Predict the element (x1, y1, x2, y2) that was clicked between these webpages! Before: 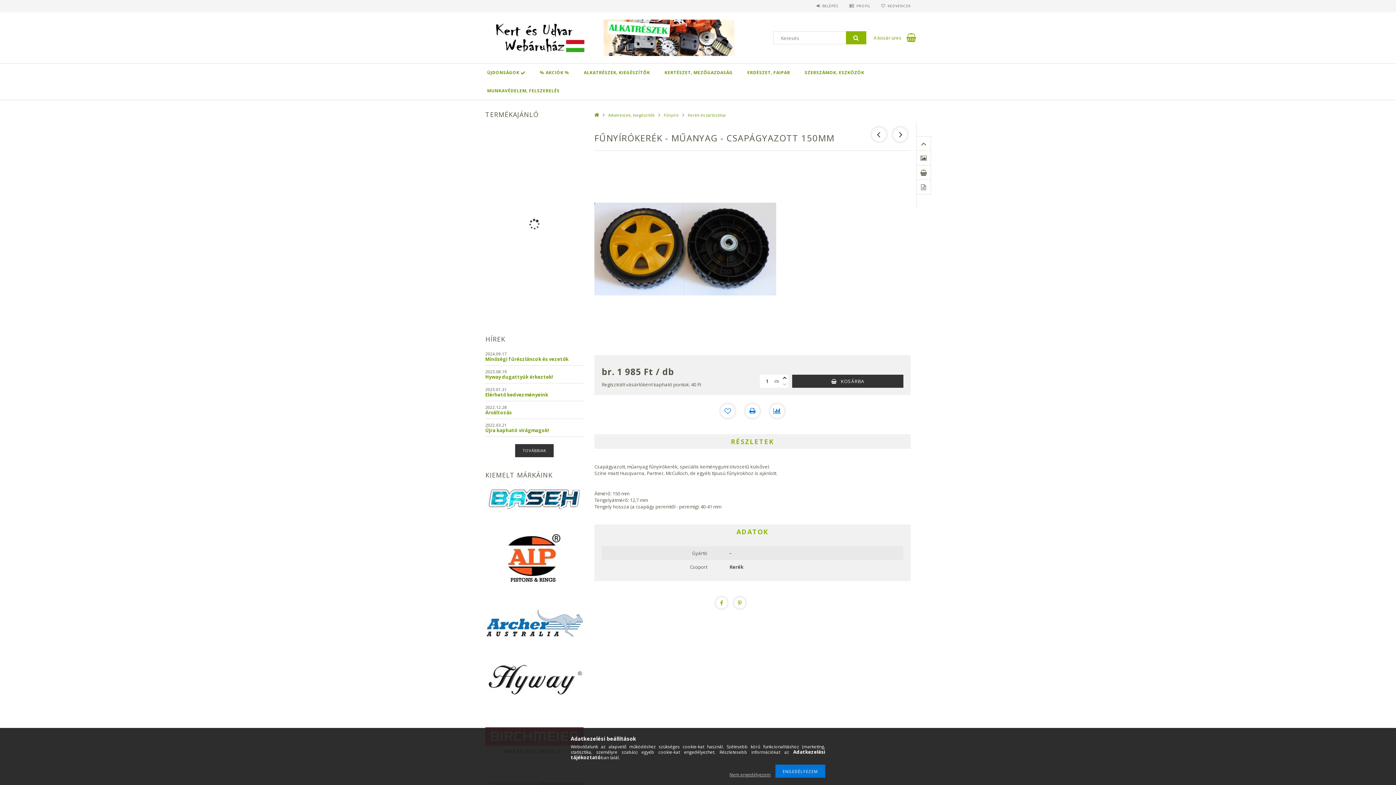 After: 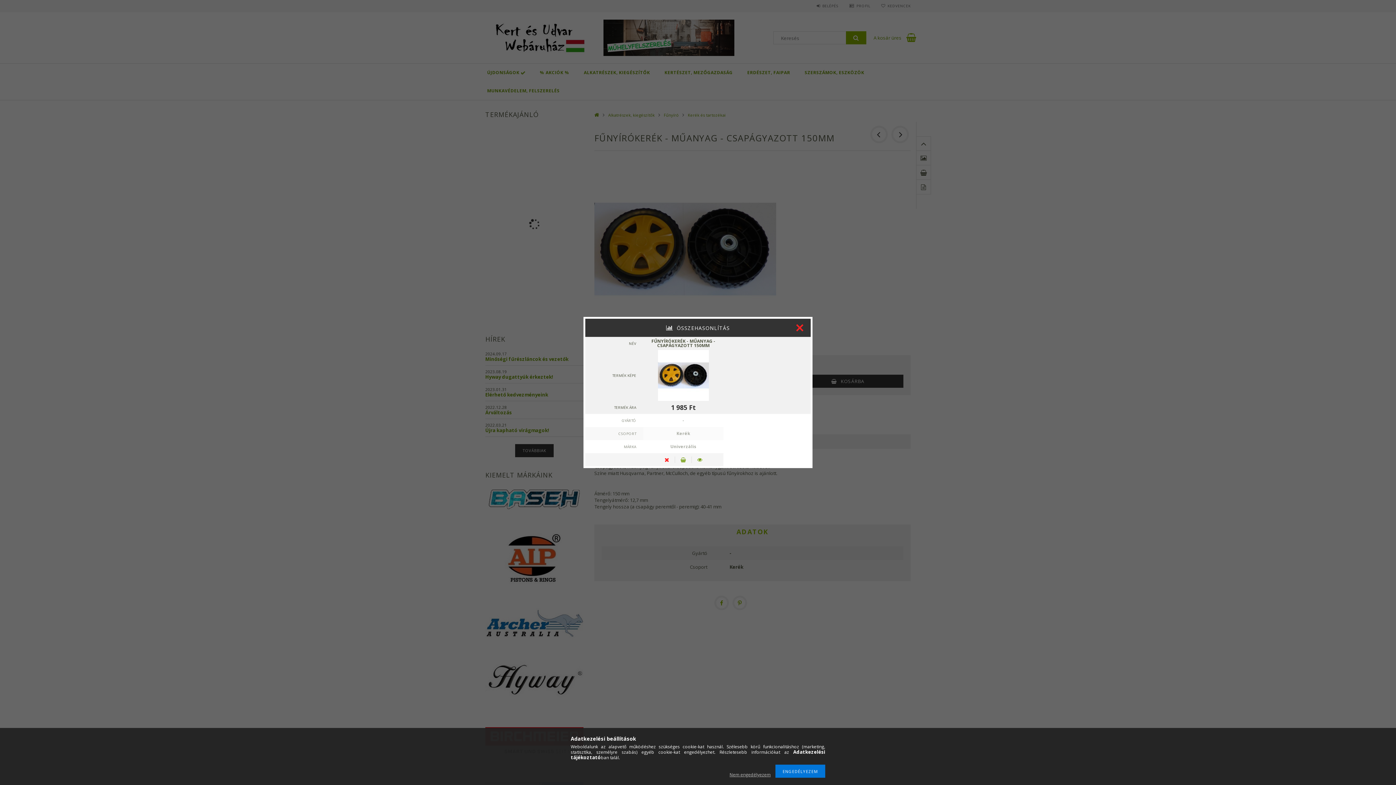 Action: label: Összehasonlítás bbox: (768, 402, 786, 420)